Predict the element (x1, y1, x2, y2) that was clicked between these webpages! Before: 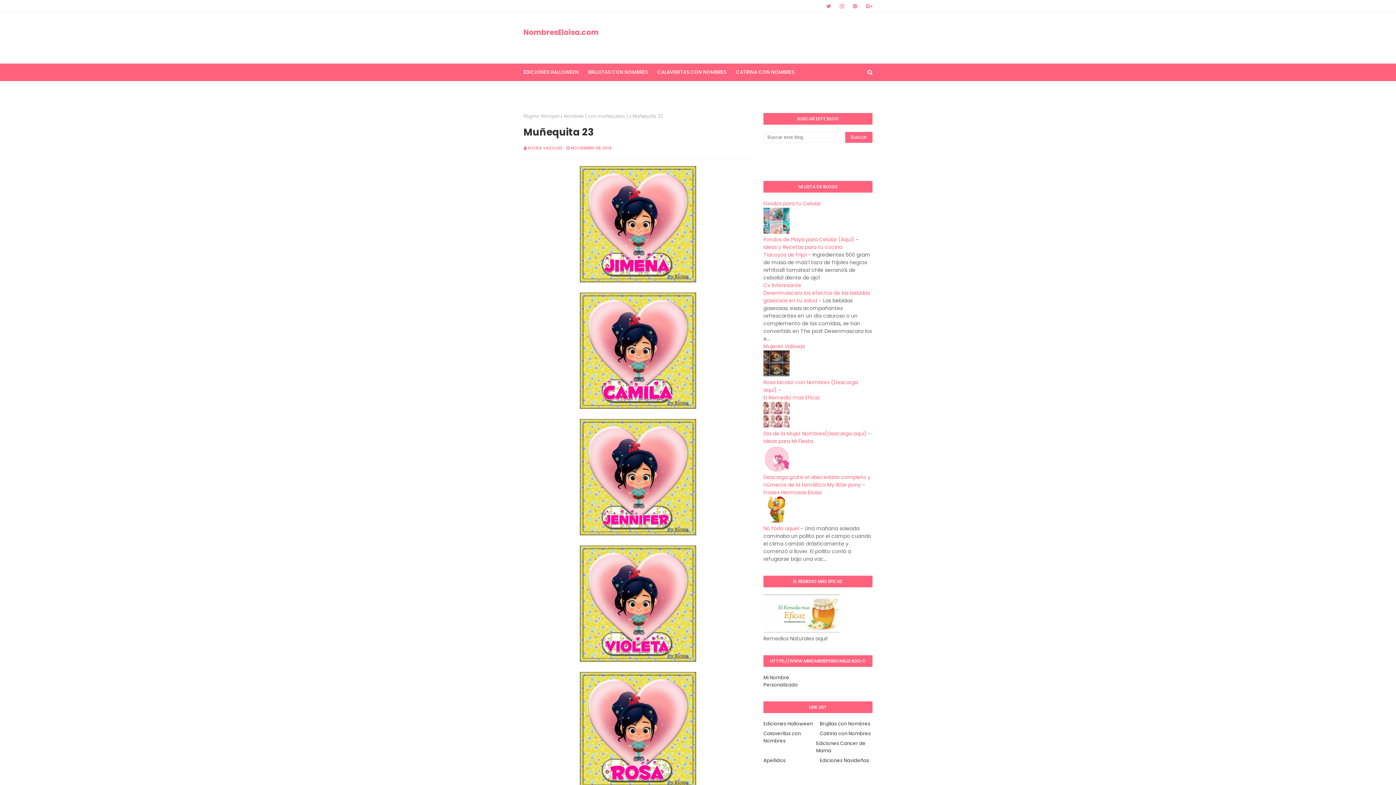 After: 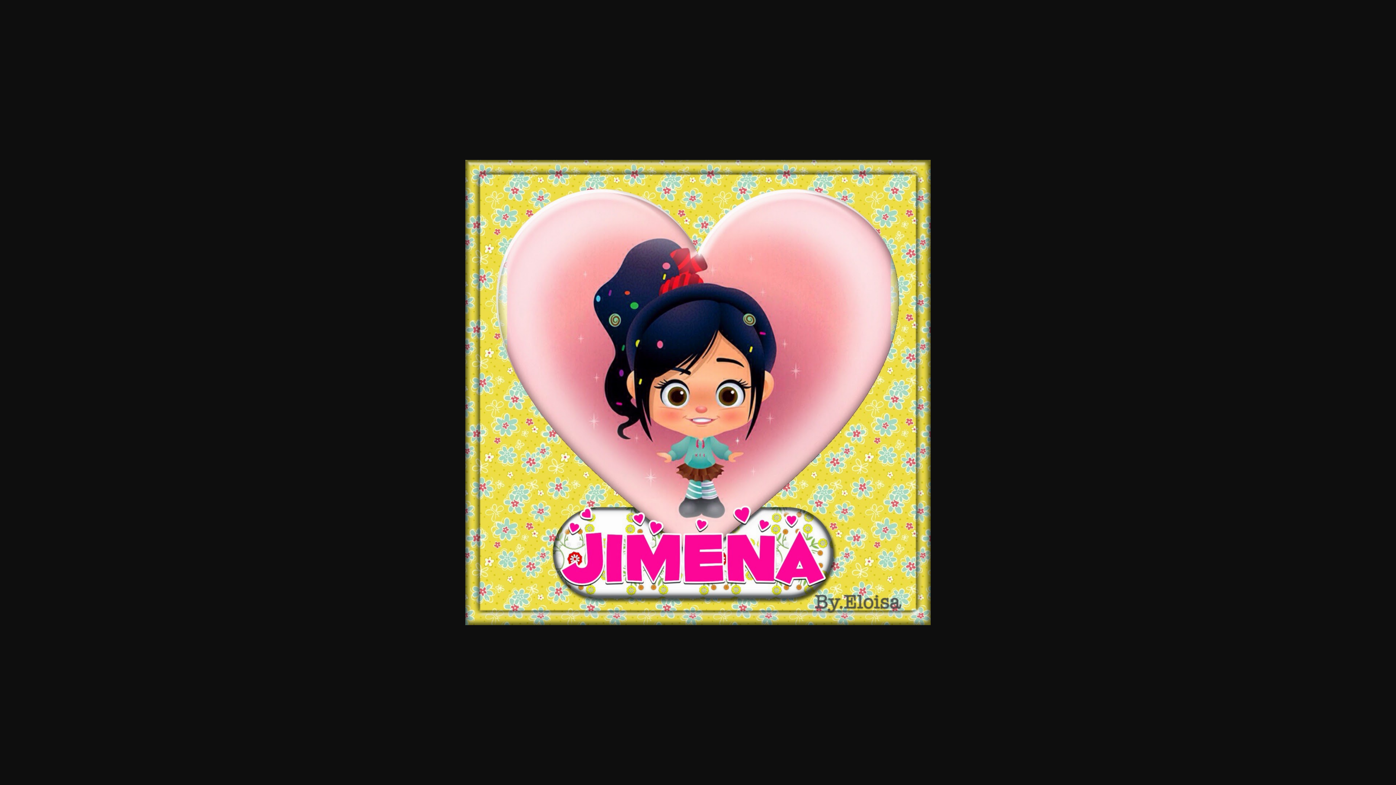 Action: bbox: (580, 276, 696, 284)